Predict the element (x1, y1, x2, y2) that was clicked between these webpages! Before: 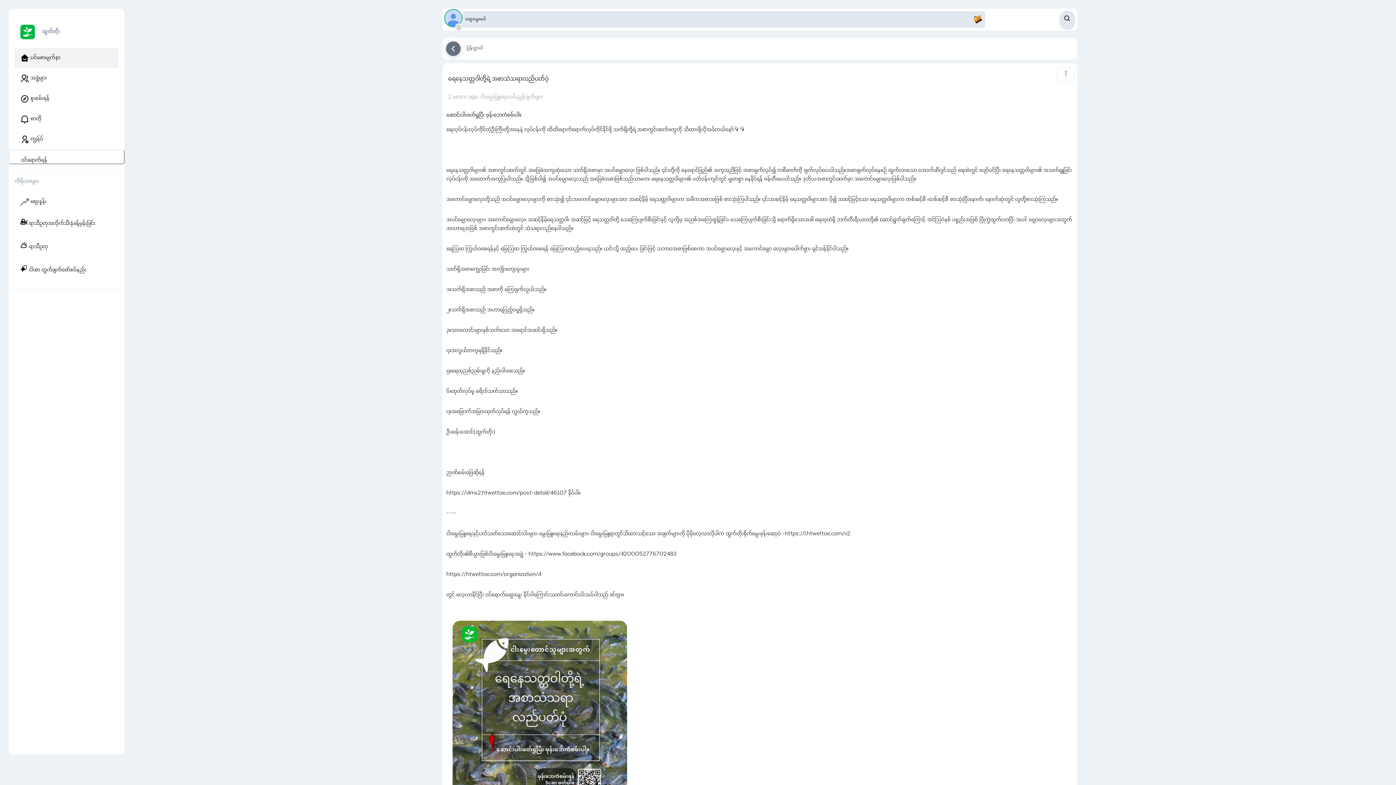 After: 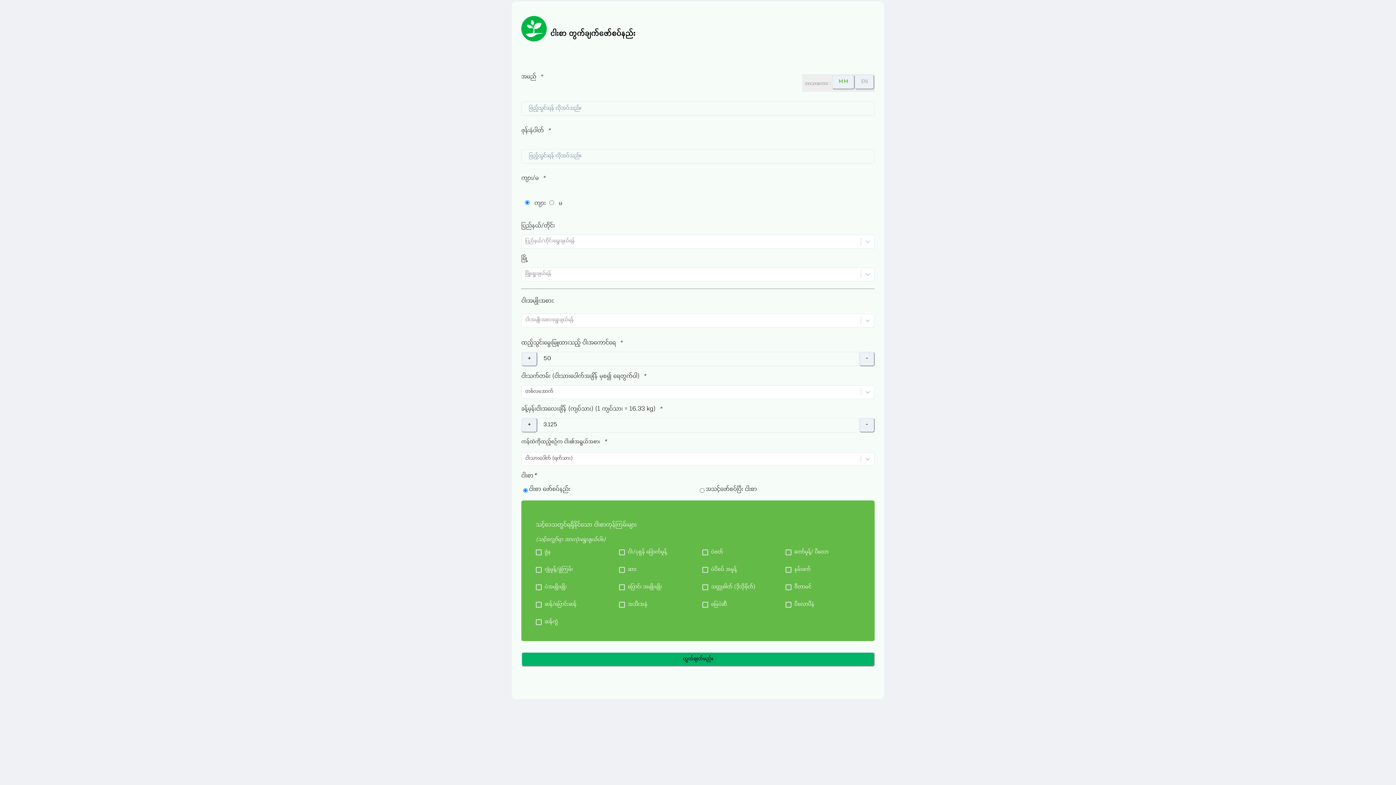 Action: bbox: (8, 258, 124, 282) label: ငါးစာ တွက်ချက်ဖော်စပ်နည်း